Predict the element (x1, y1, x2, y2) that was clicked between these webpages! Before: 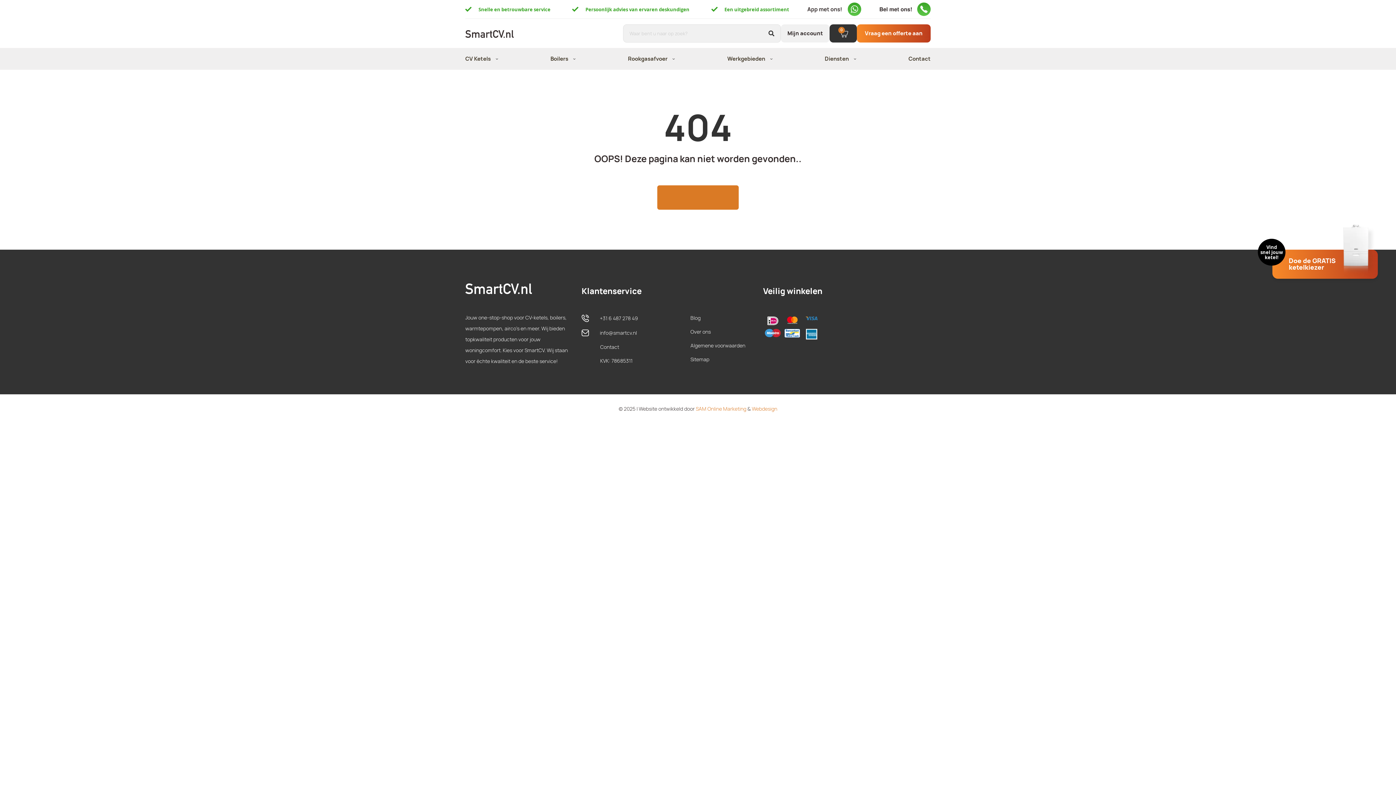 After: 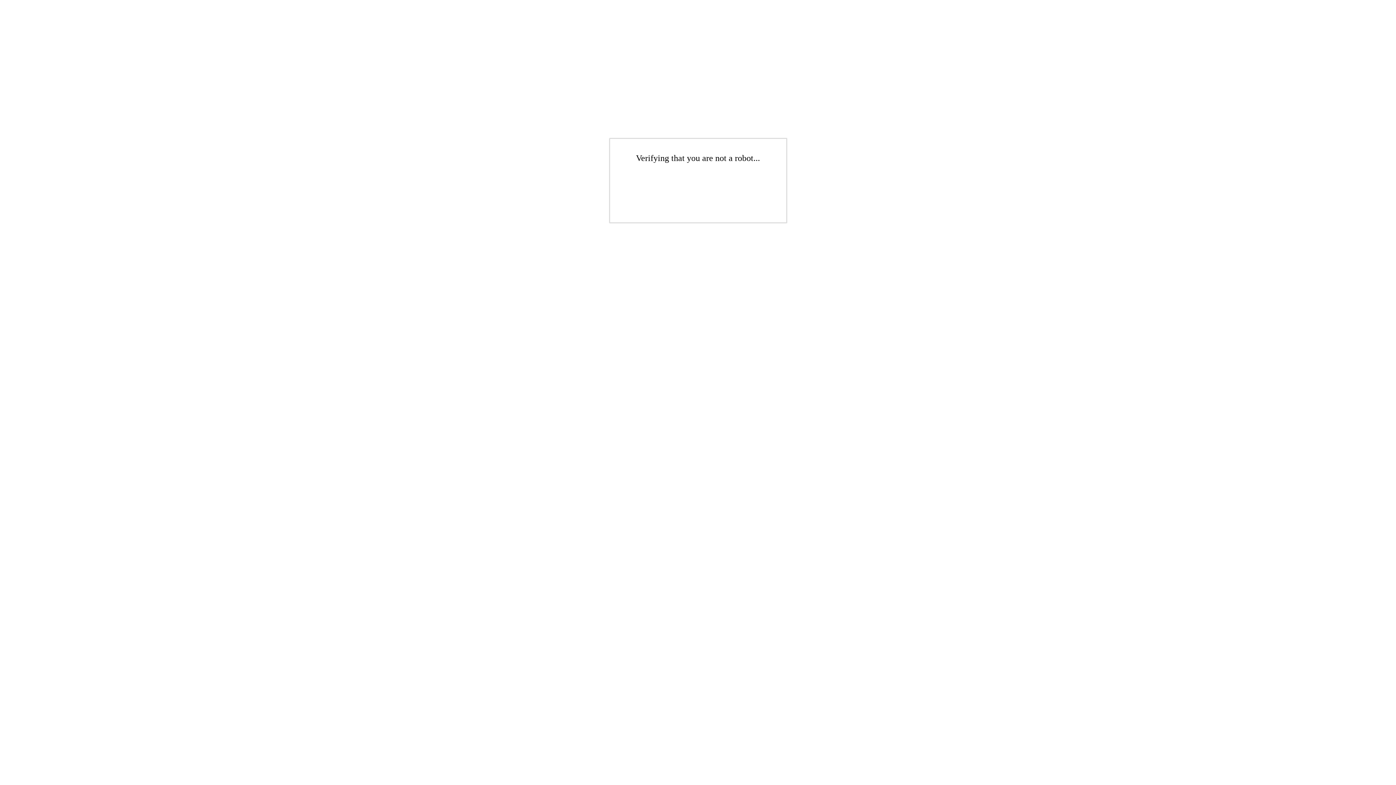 Action: label: Contact bbox: (600, 343, 654, 350)